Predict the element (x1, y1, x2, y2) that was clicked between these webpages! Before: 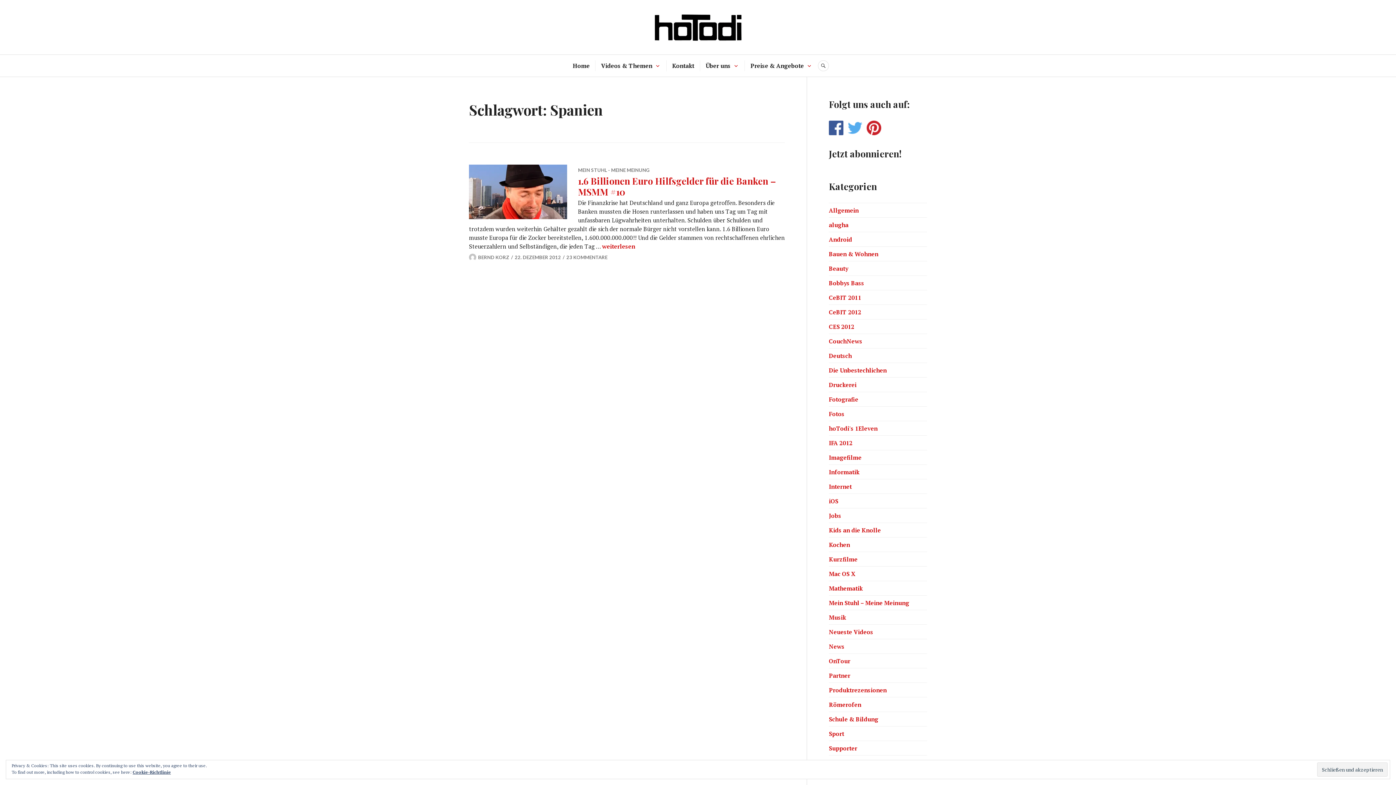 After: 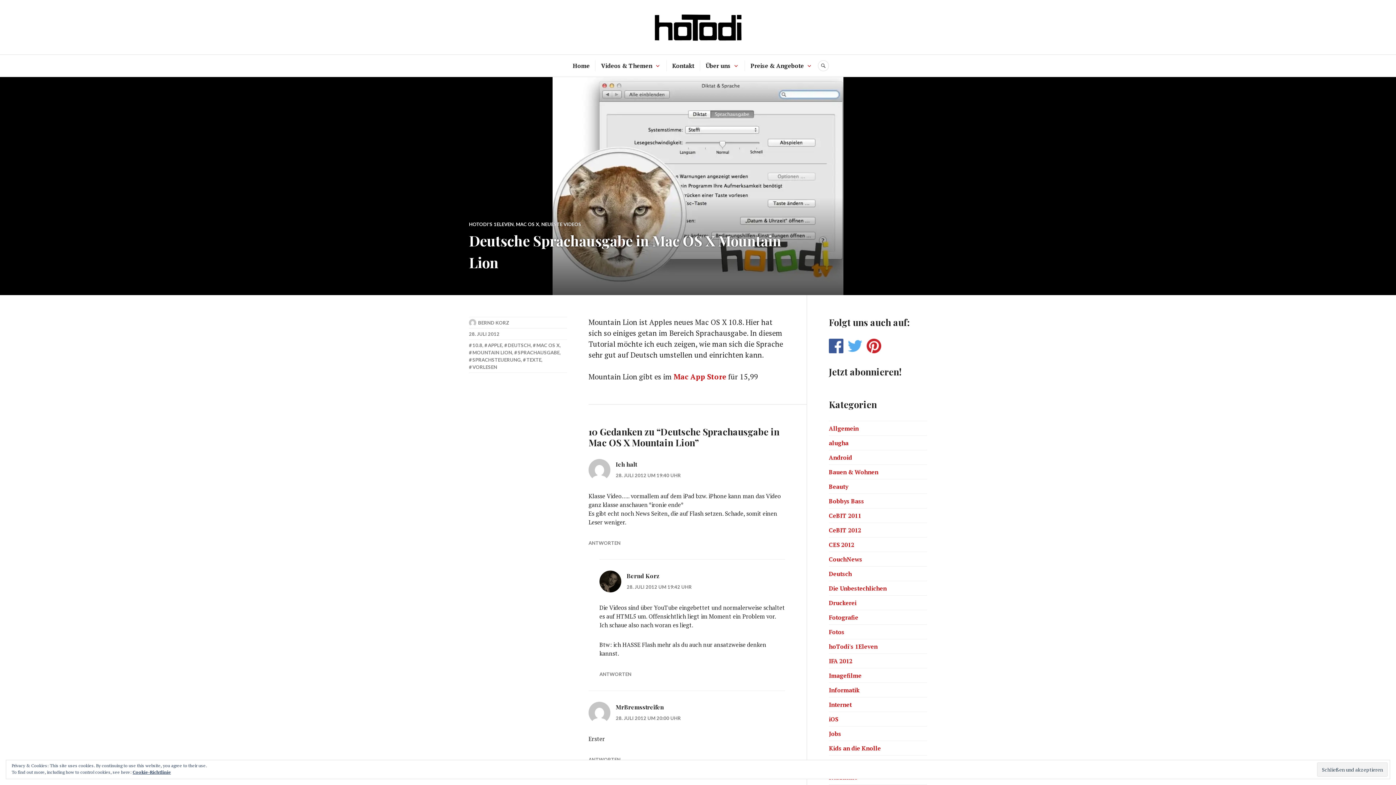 Action: label: Deutsch bbox: (829, 351, 852, 359)